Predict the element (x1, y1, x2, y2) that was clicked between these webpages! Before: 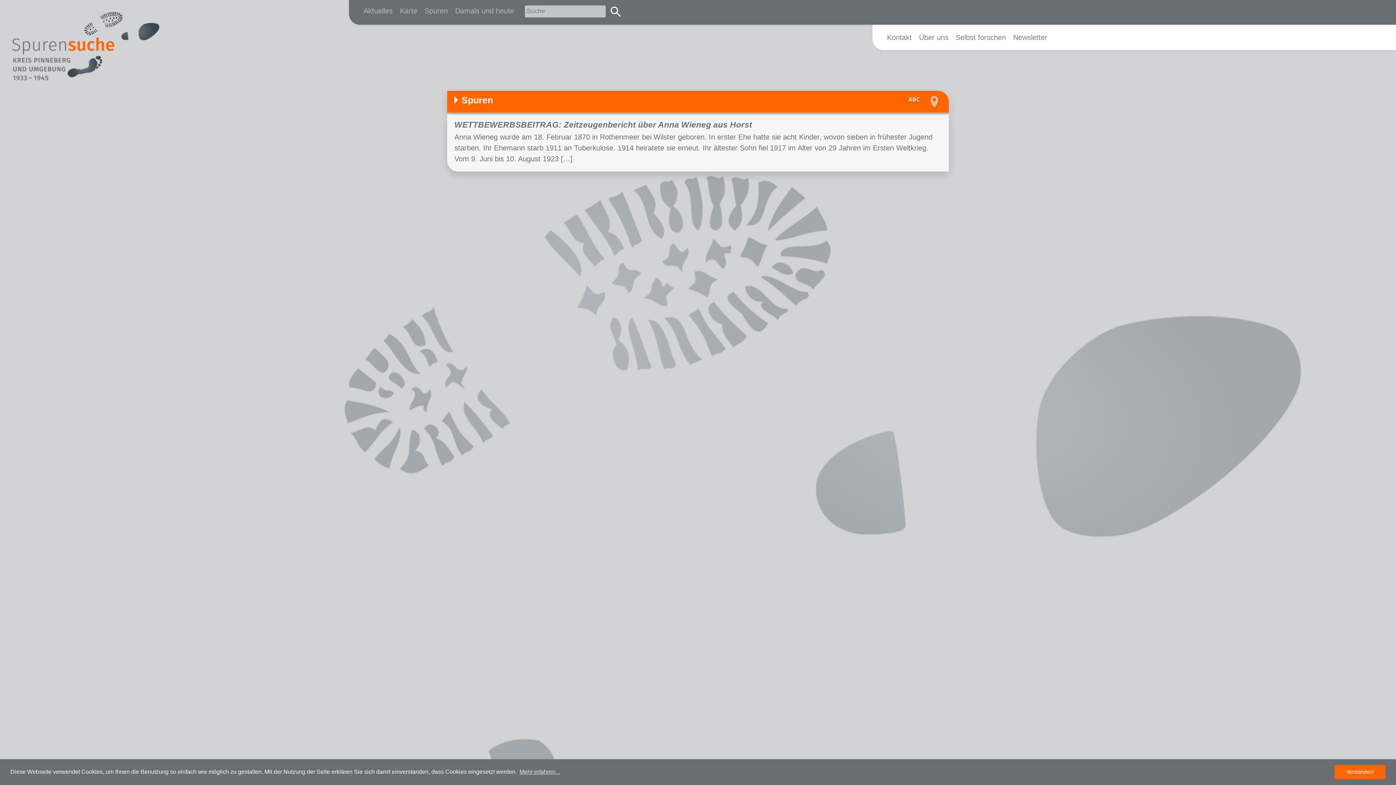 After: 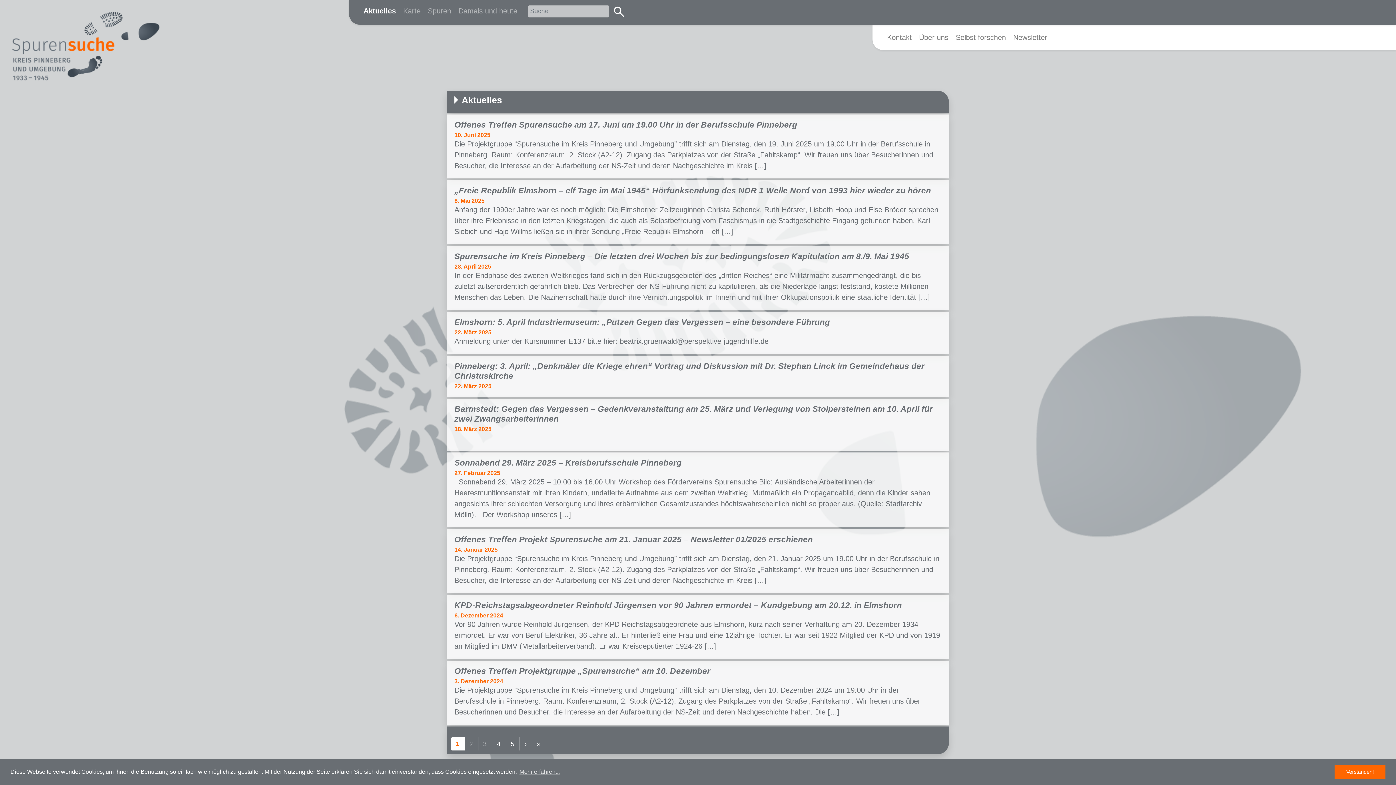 Action: label: Aktuelles bbox: (360, 1, 396, 20)